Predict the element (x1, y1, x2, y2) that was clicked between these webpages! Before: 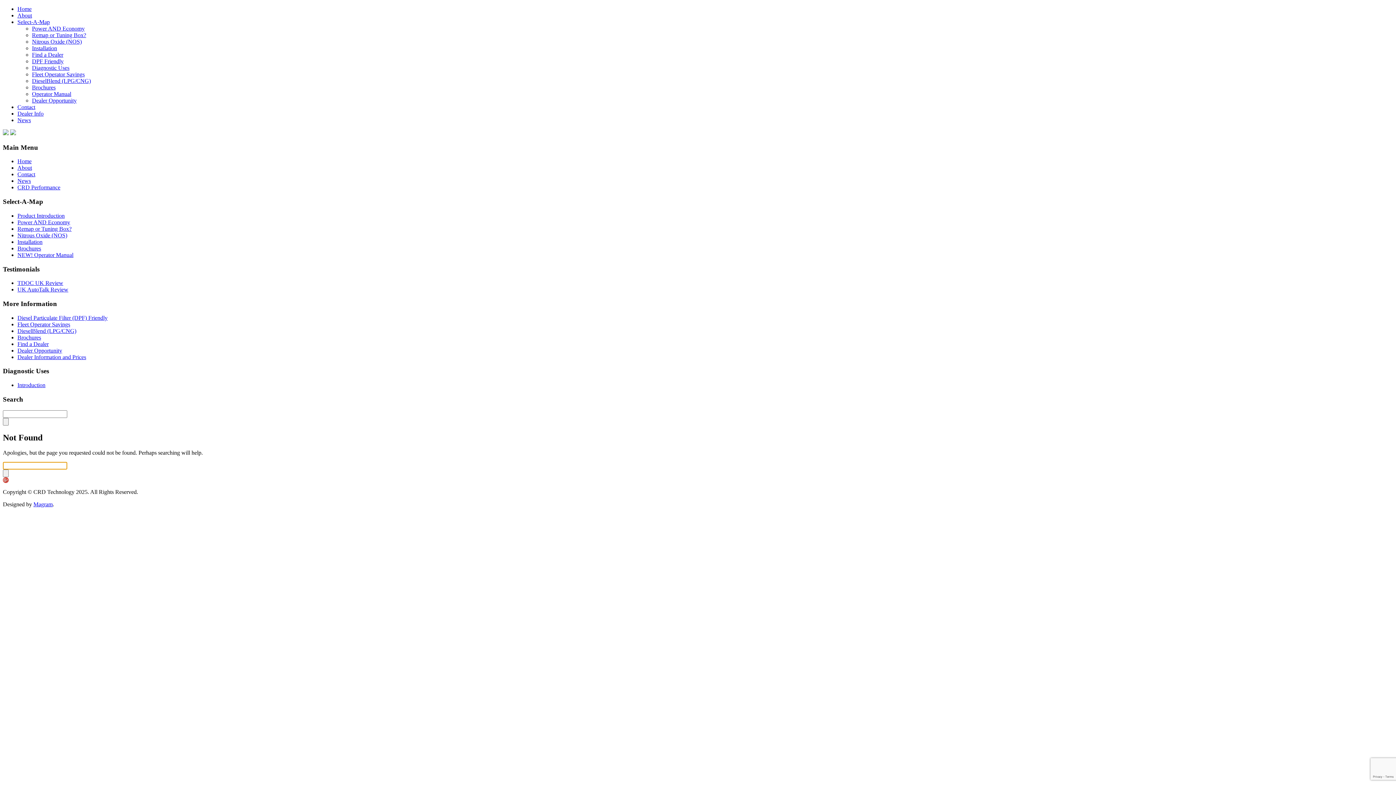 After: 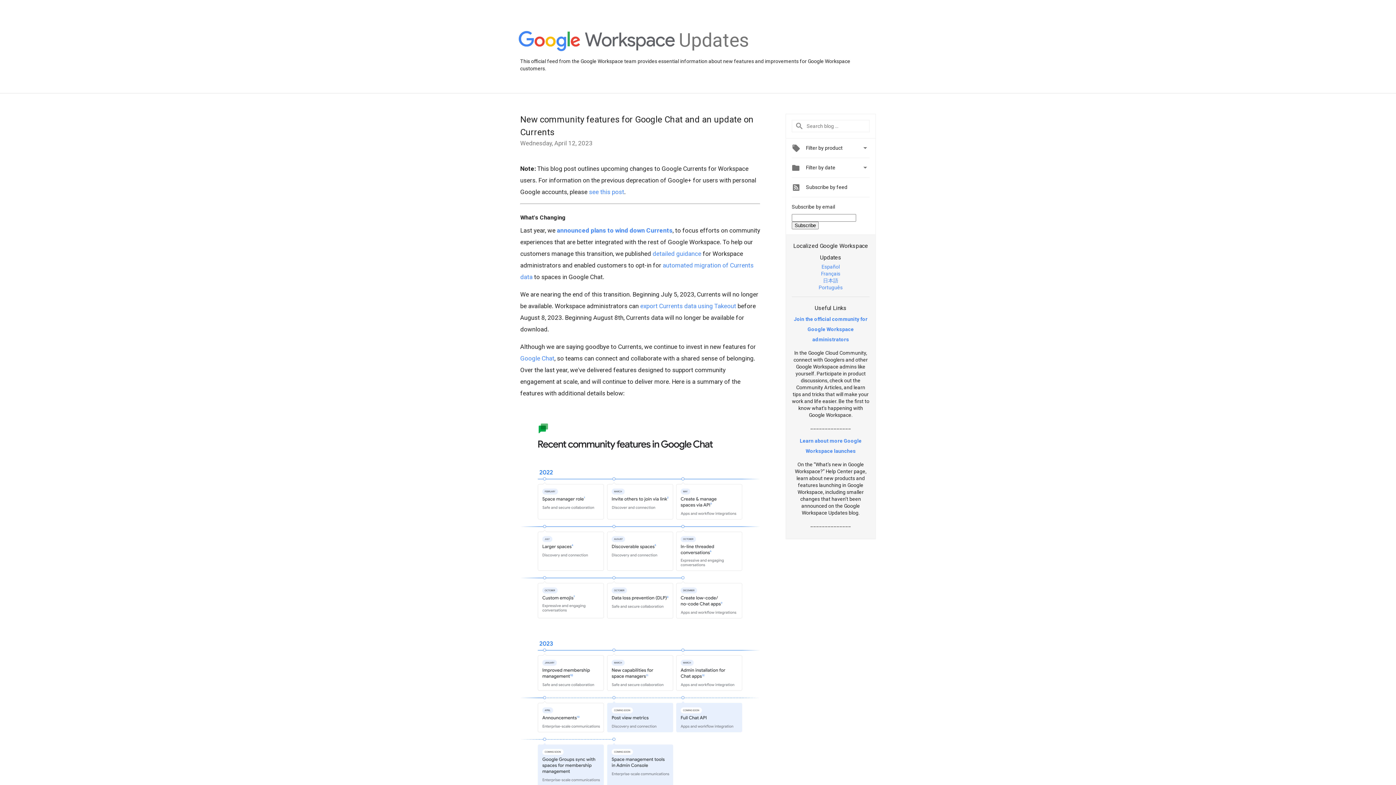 Action: bbox: (2, 478, 8, 484)